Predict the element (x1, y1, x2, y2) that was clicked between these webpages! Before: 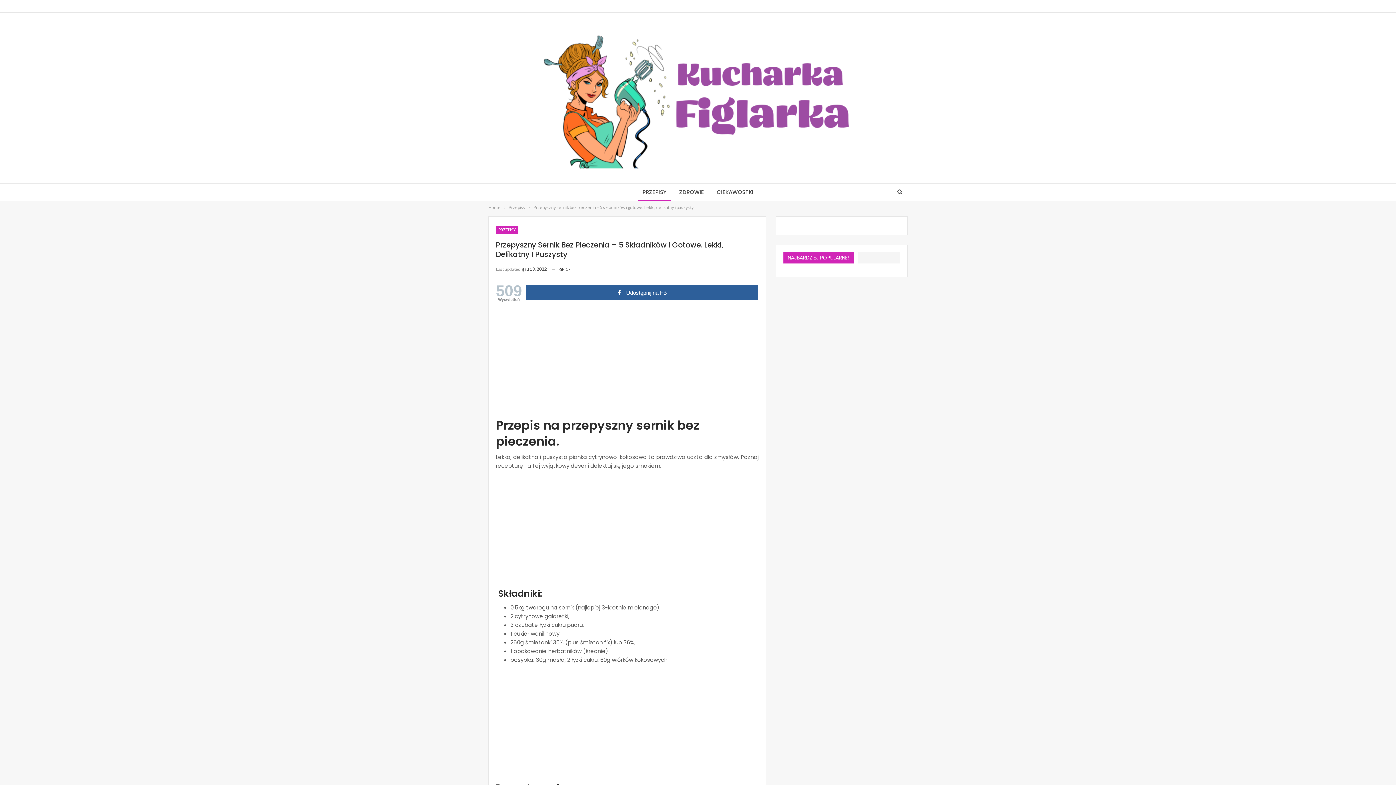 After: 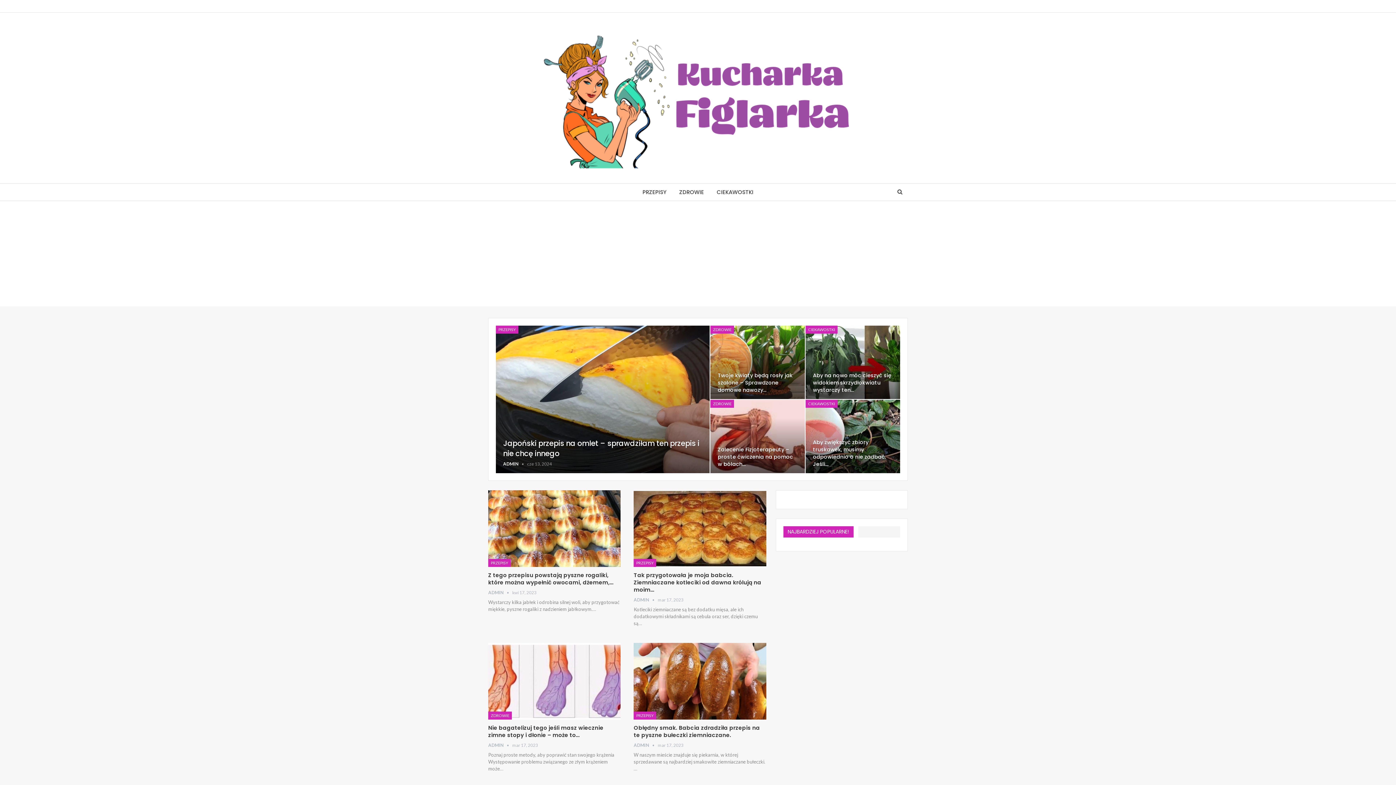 Action: bbox: (530, 84, 865, 109)